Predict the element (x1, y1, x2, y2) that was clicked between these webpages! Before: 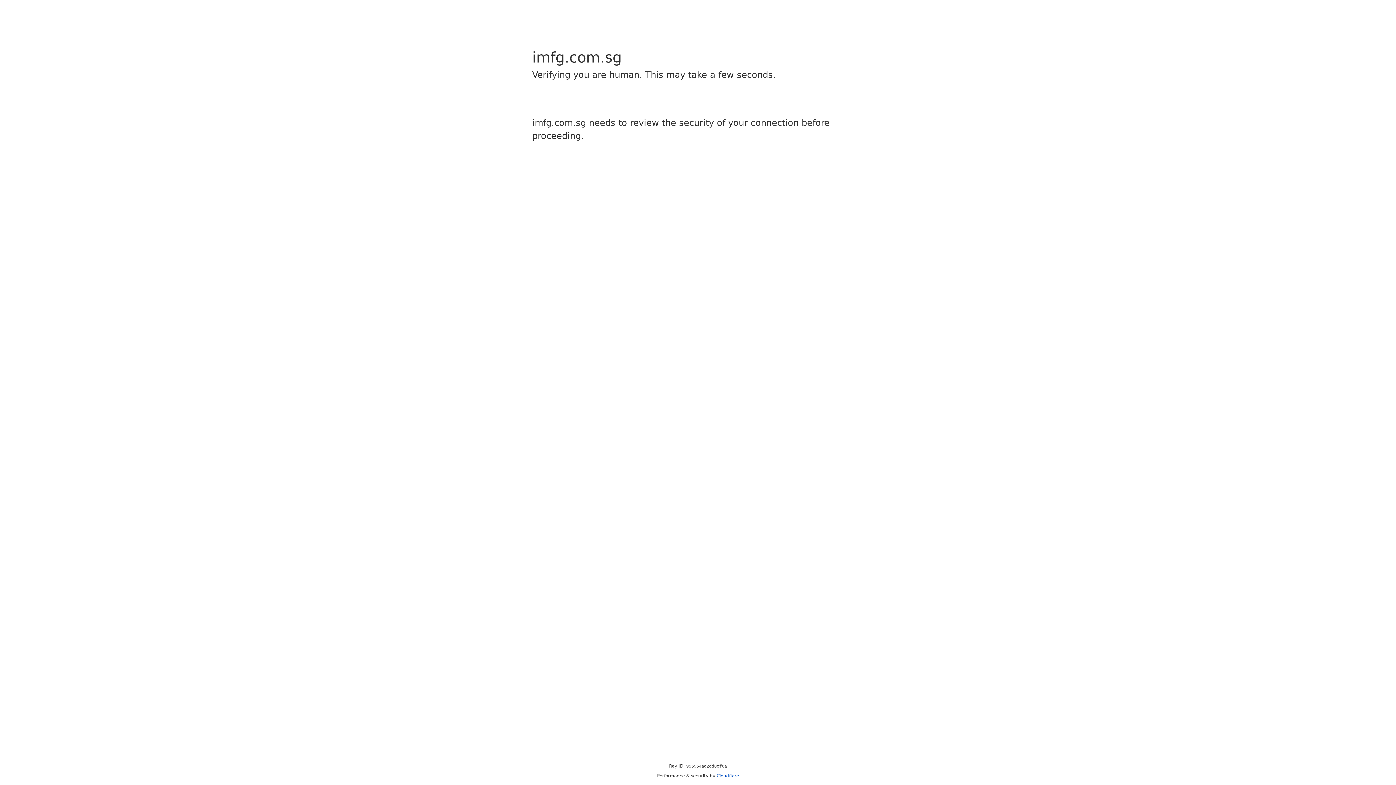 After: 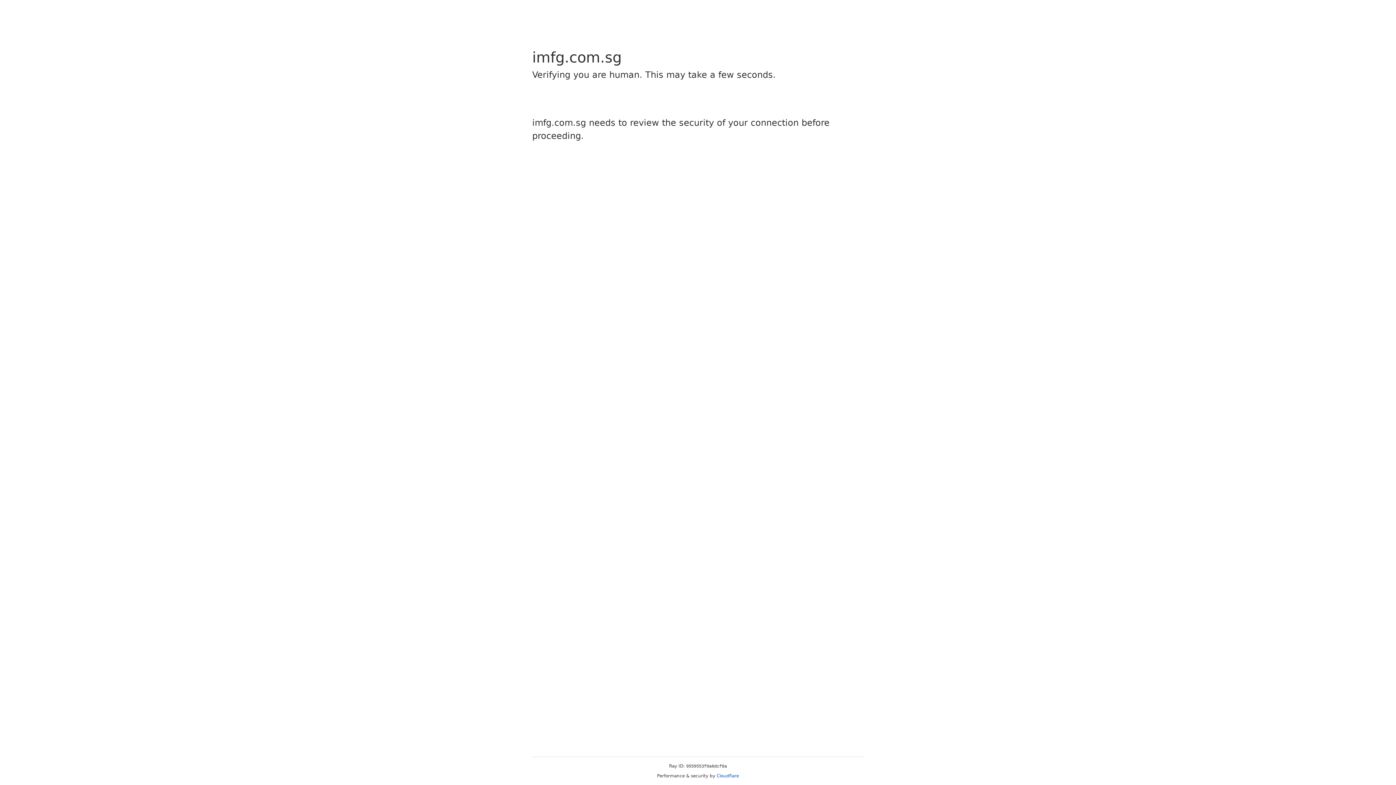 Action: bbox: (716, 773, 739, 778) label: Cloudflare